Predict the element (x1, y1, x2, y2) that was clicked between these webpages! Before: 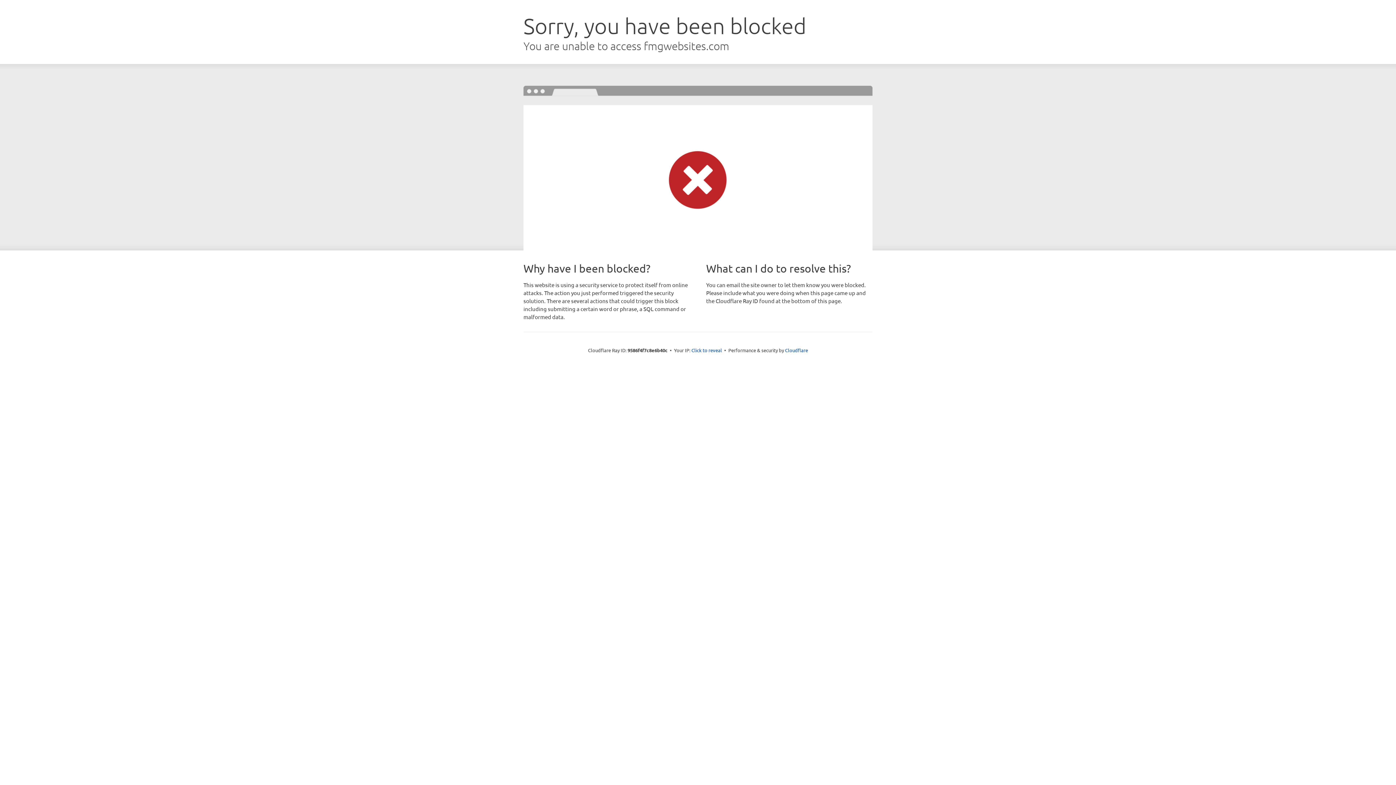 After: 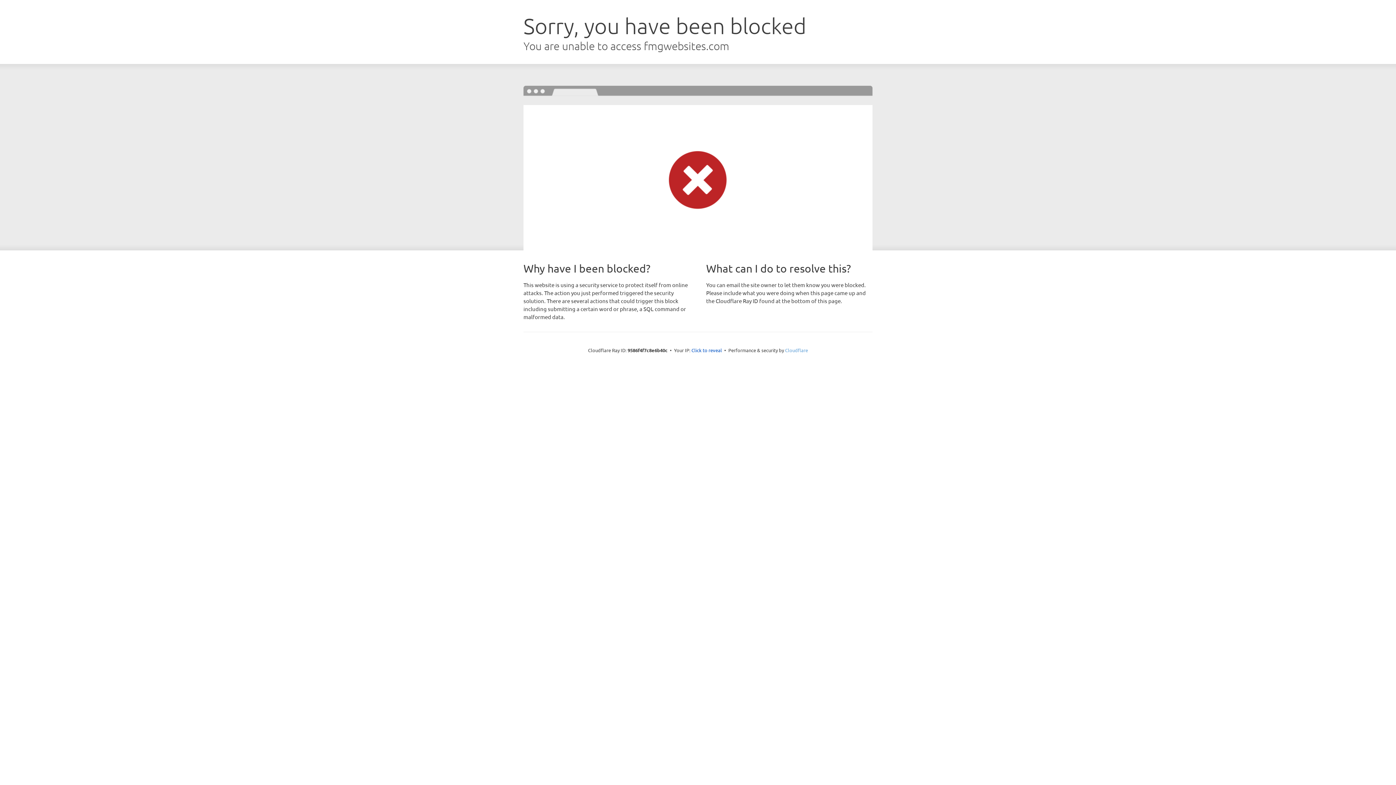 Action: bbox: (785, 347, 808, 353) label: Cloudflare